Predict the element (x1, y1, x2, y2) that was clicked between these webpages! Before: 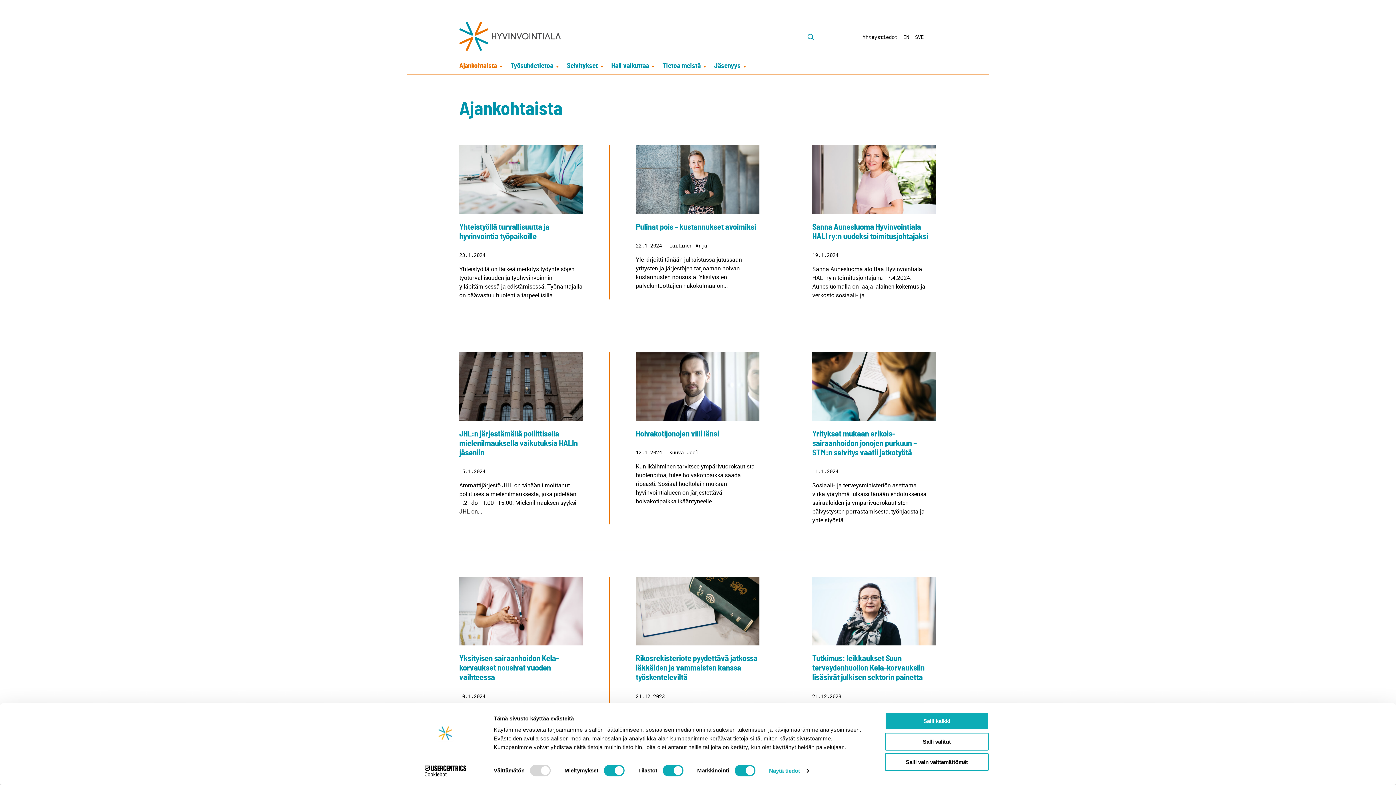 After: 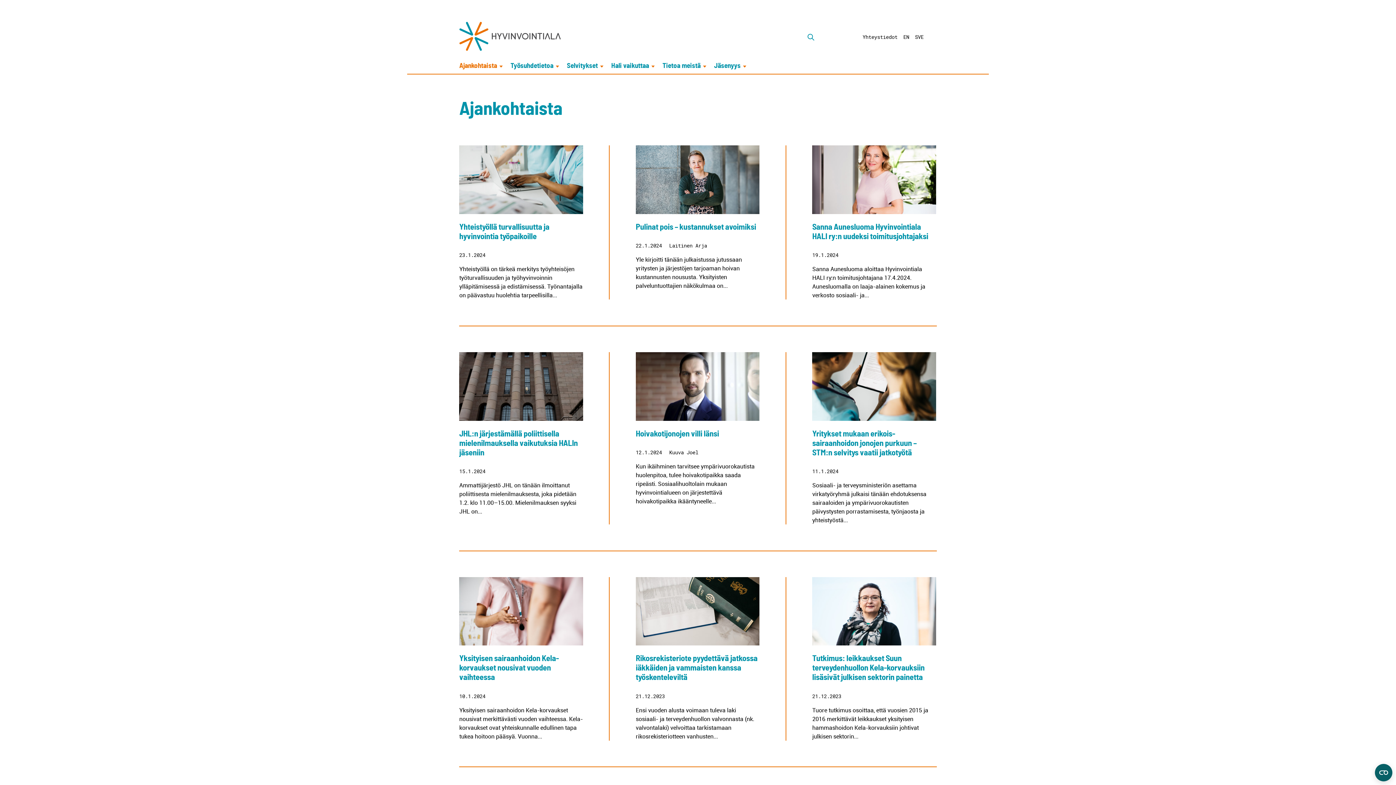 Action: bbox: (885, 733, 989, 750) label: Salli valitut